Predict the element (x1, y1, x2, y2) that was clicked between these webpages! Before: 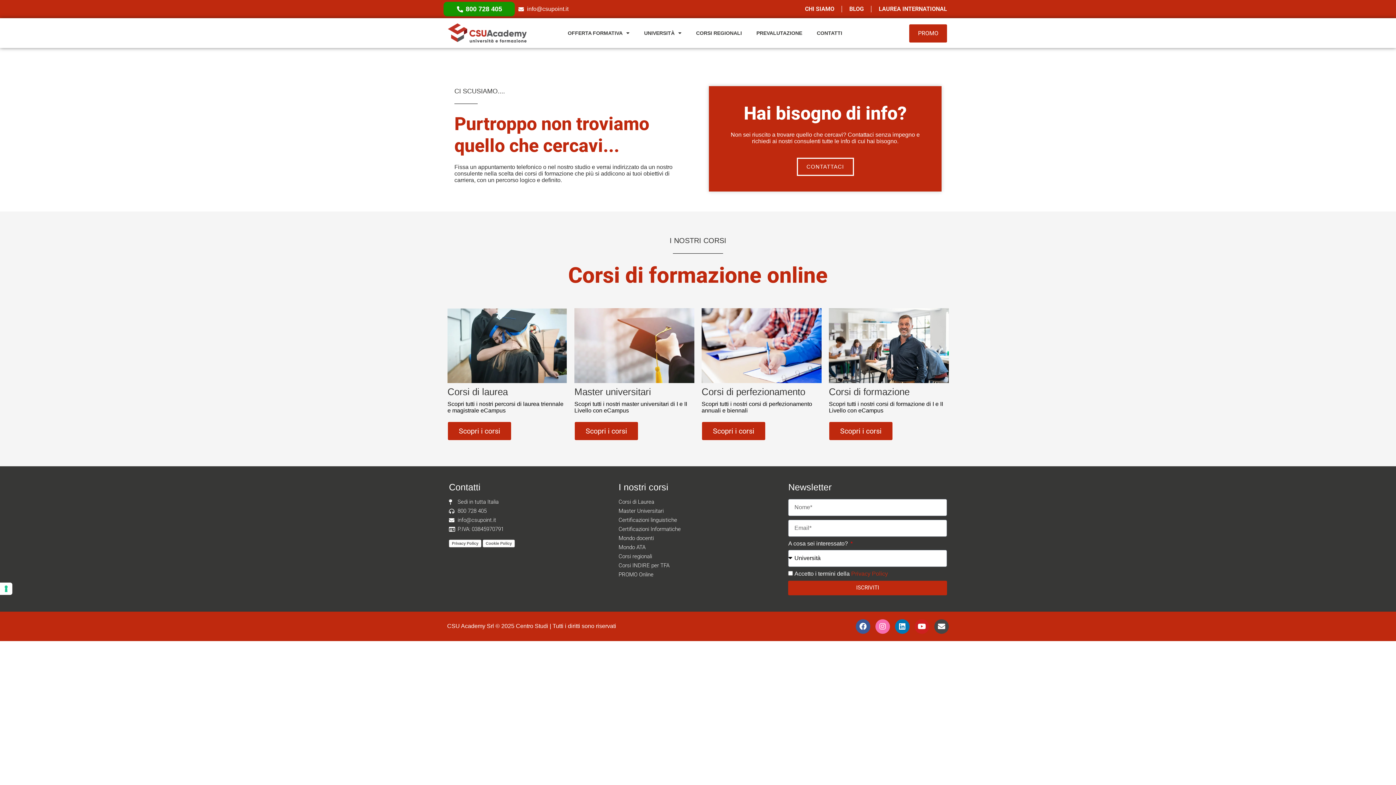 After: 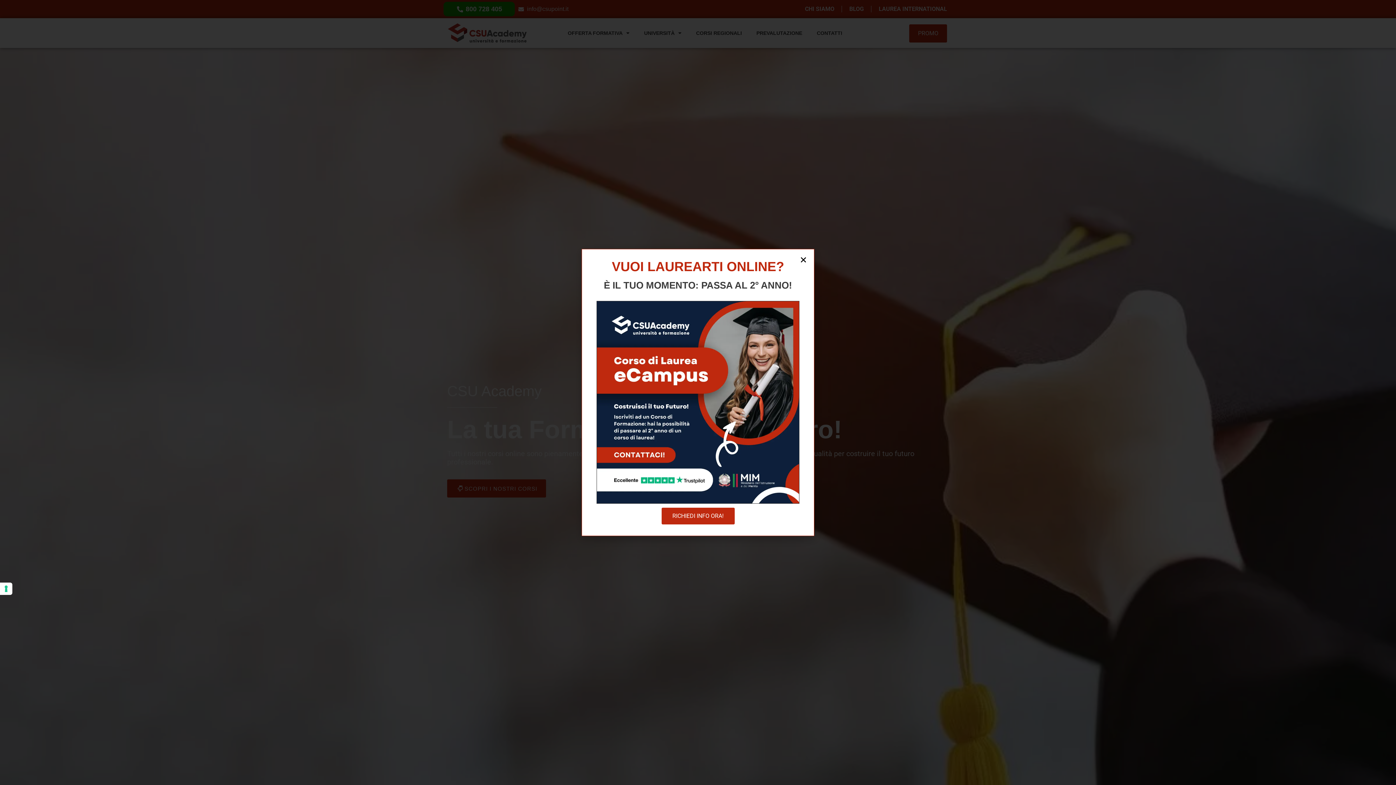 Action: bbox: (447, 21, 528, 44)